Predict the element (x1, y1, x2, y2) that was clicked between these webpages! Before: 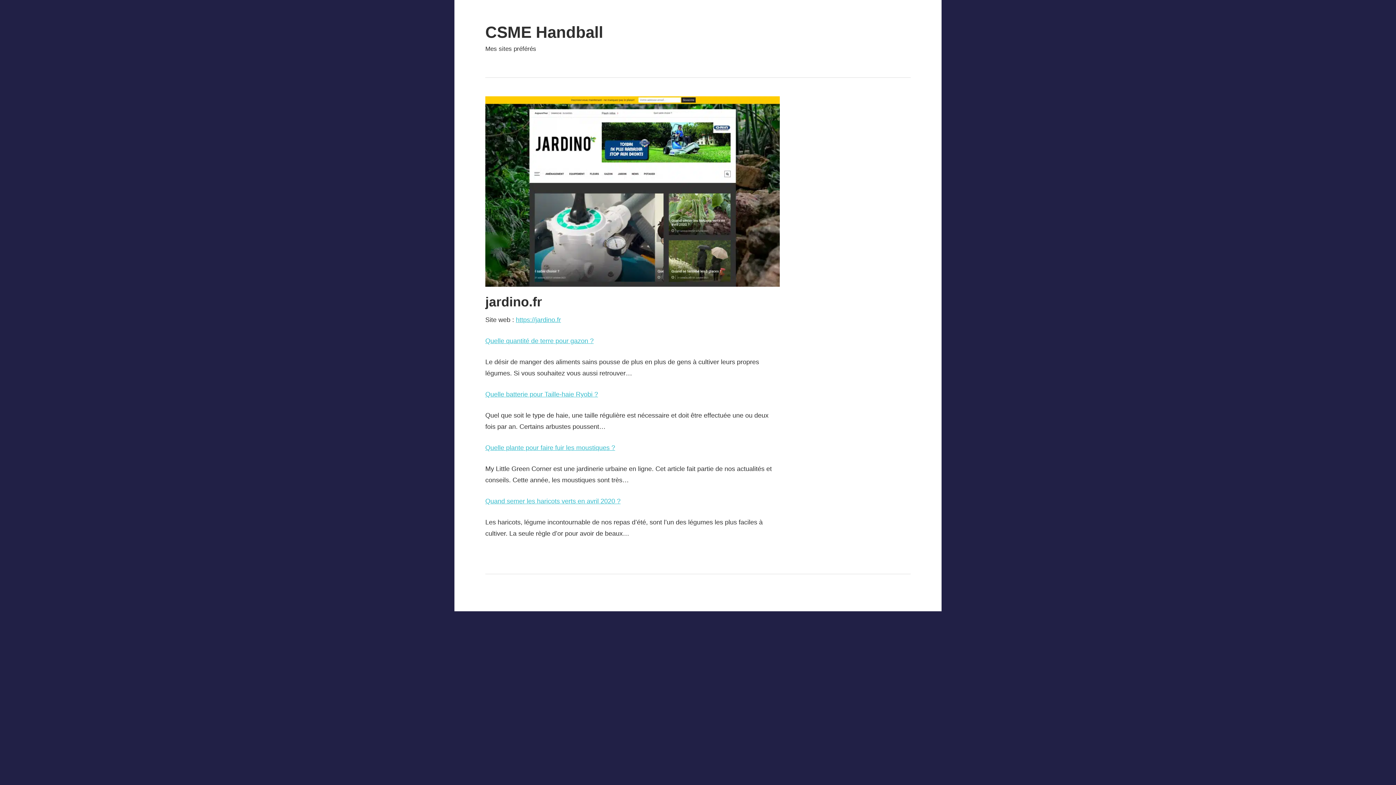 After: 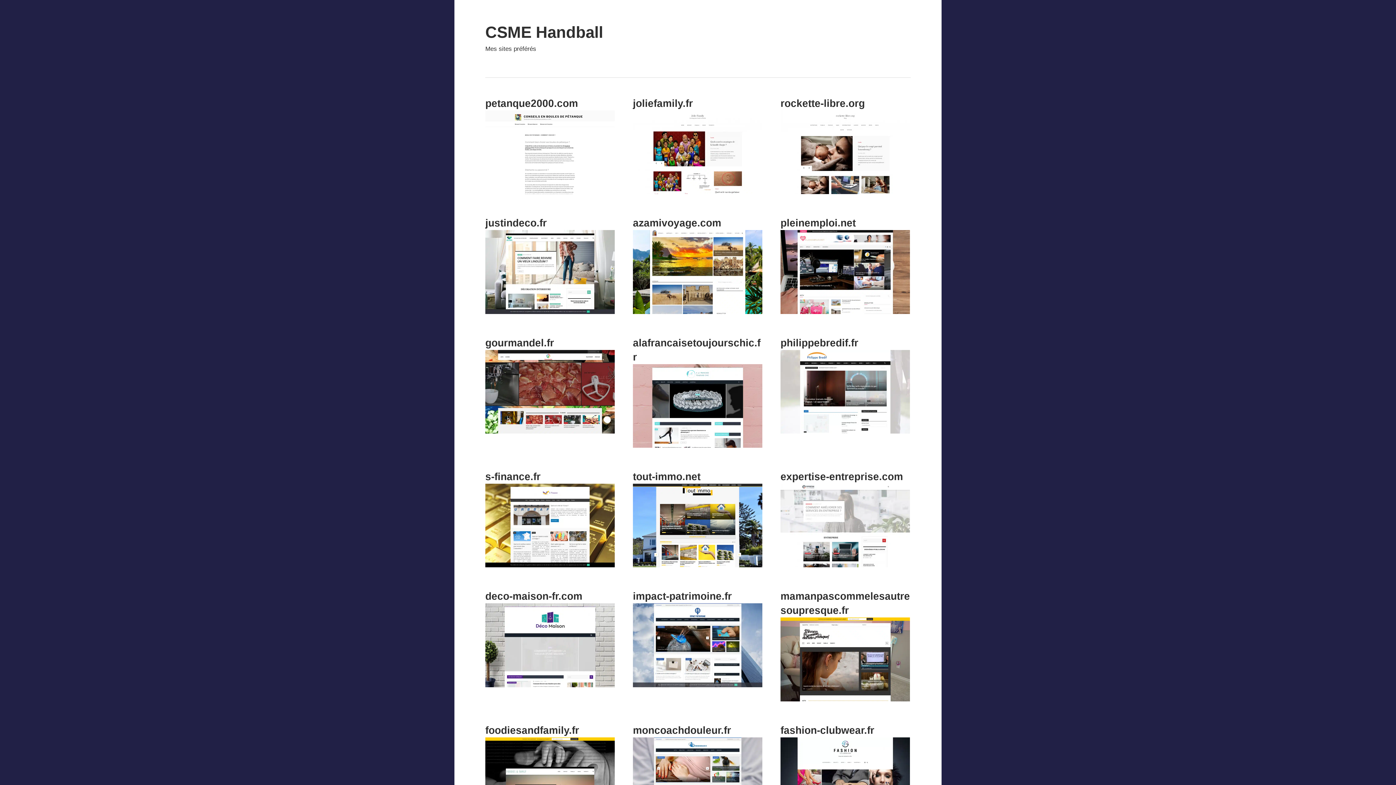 Action: label: CSME Handball bbox: (485, 23, 603, 40)